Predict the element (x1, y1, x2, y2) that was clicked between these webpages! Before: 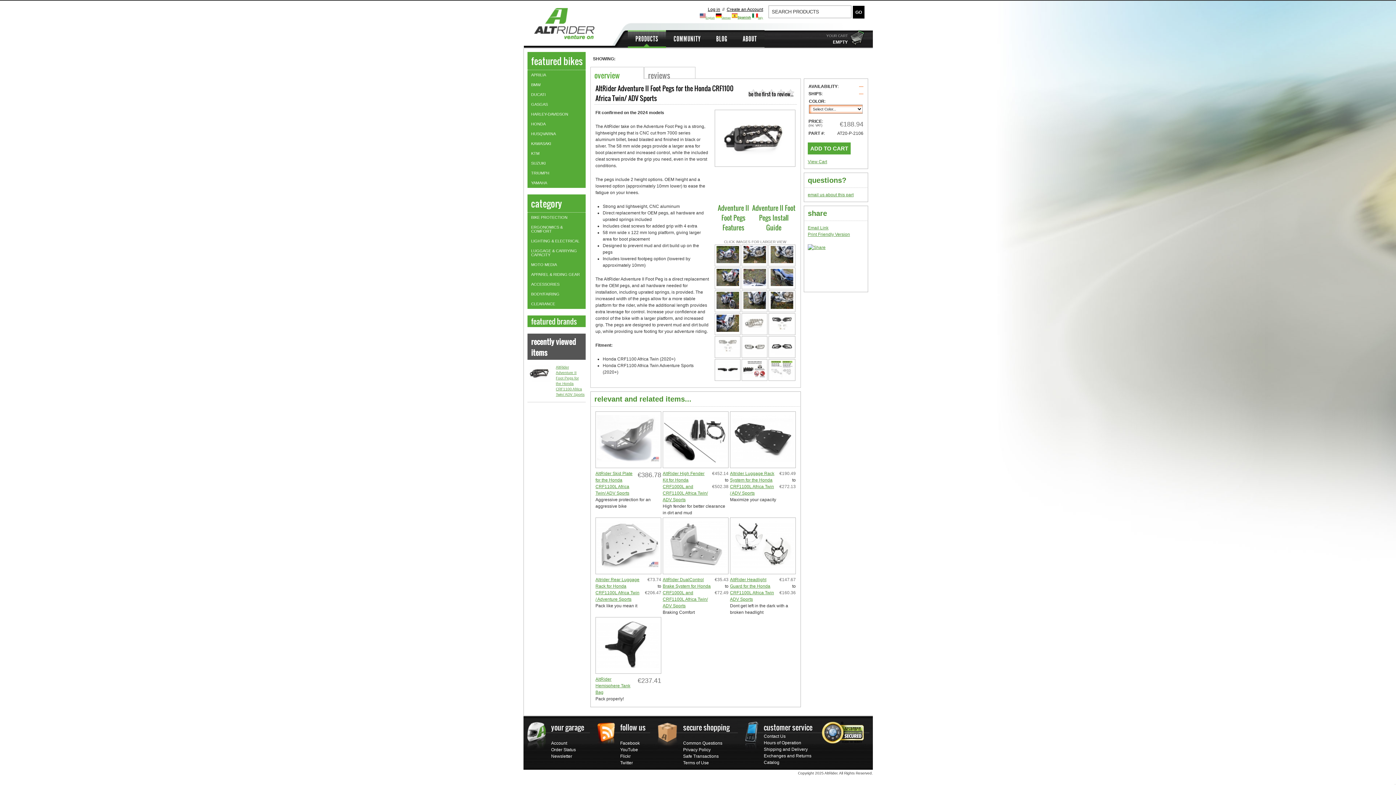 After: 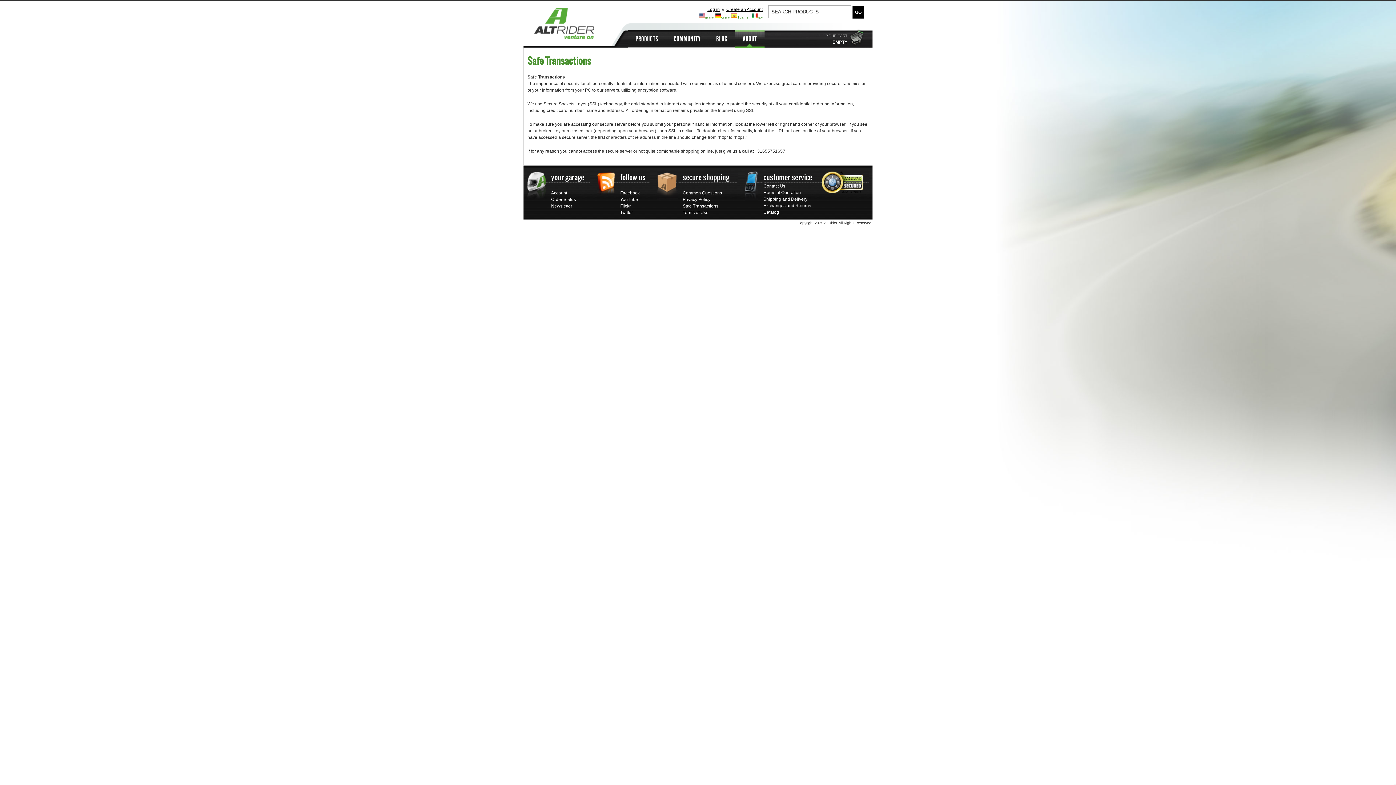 Action: bbox: (683, 754, 718, 759) label: Safe Transactions